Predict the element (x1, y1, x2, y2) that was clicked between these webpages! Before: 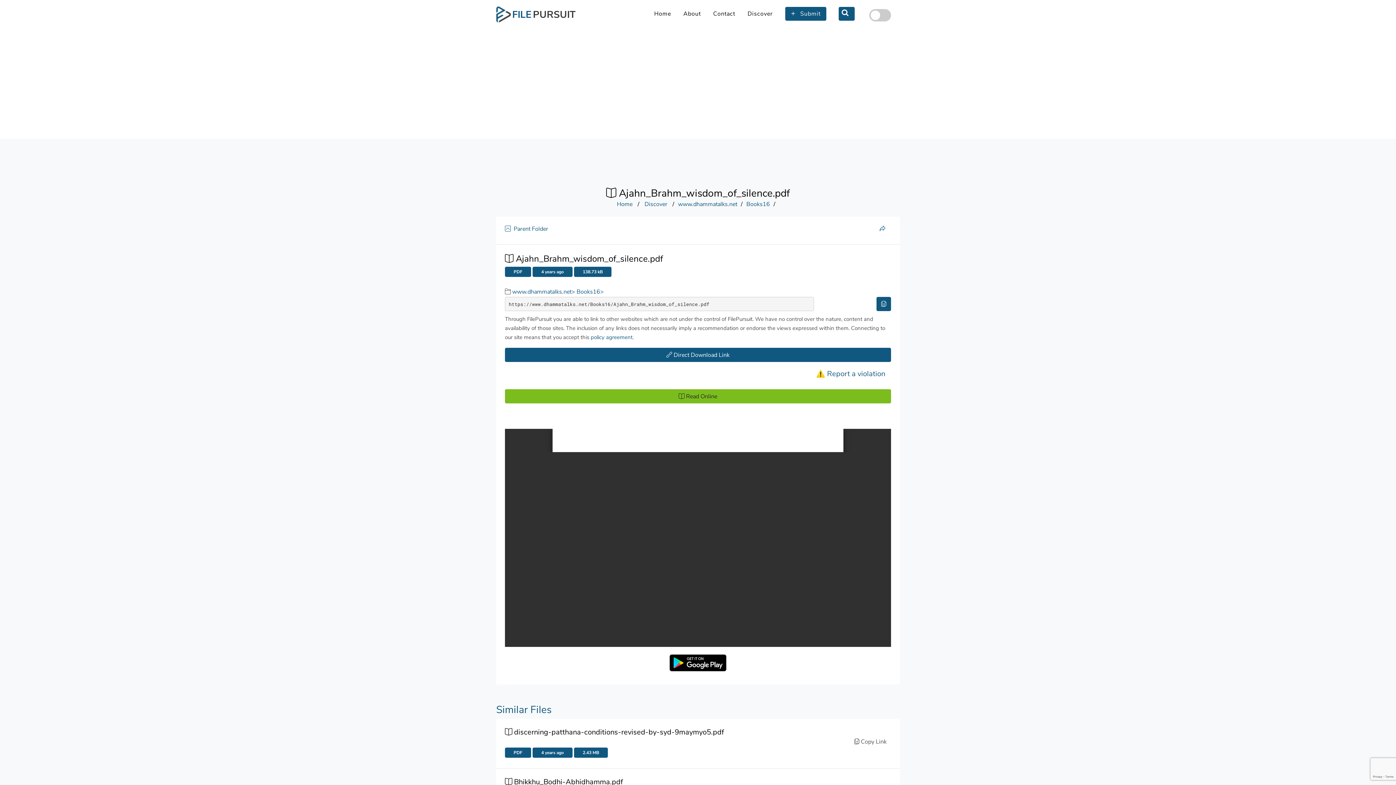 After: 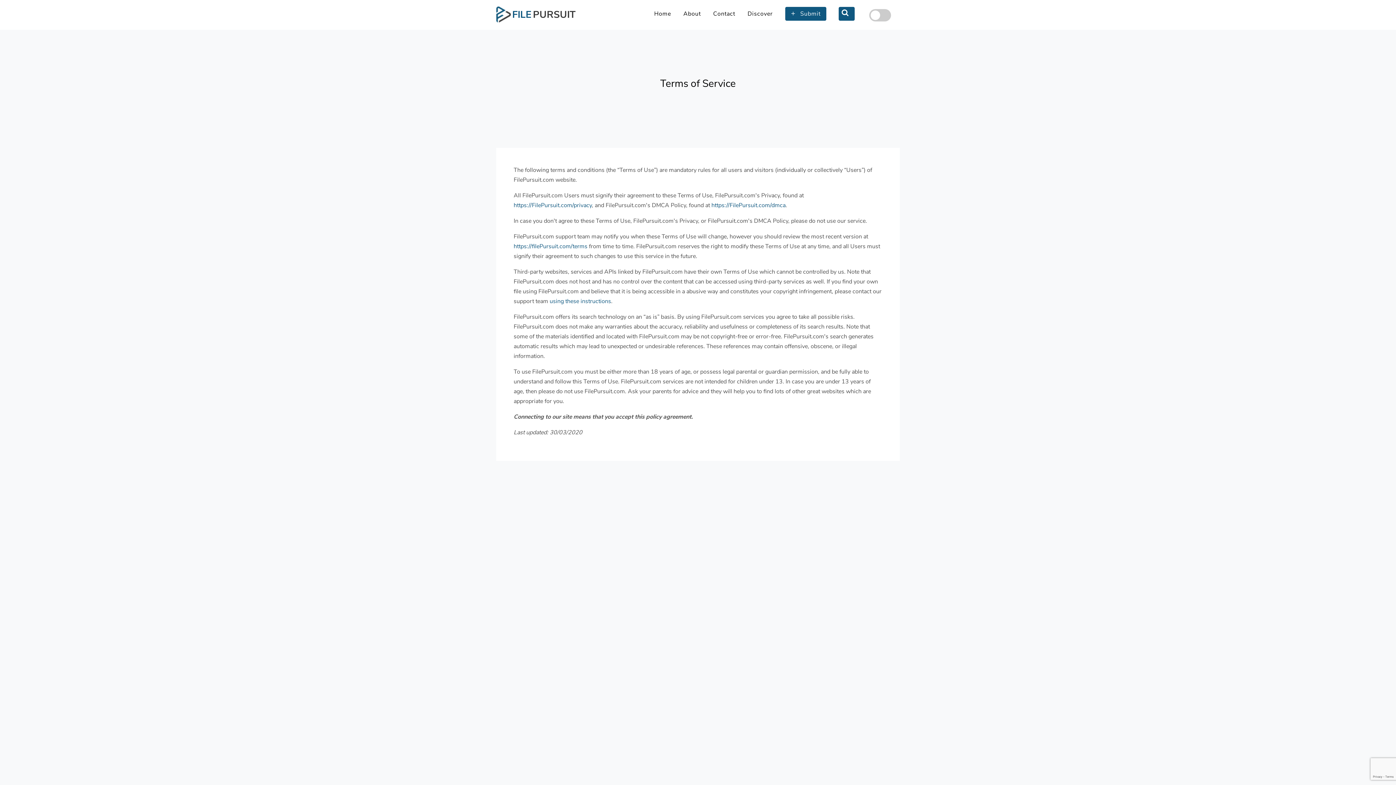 Action: bbox: (590, 333, 633, 341) label: policy agreement.